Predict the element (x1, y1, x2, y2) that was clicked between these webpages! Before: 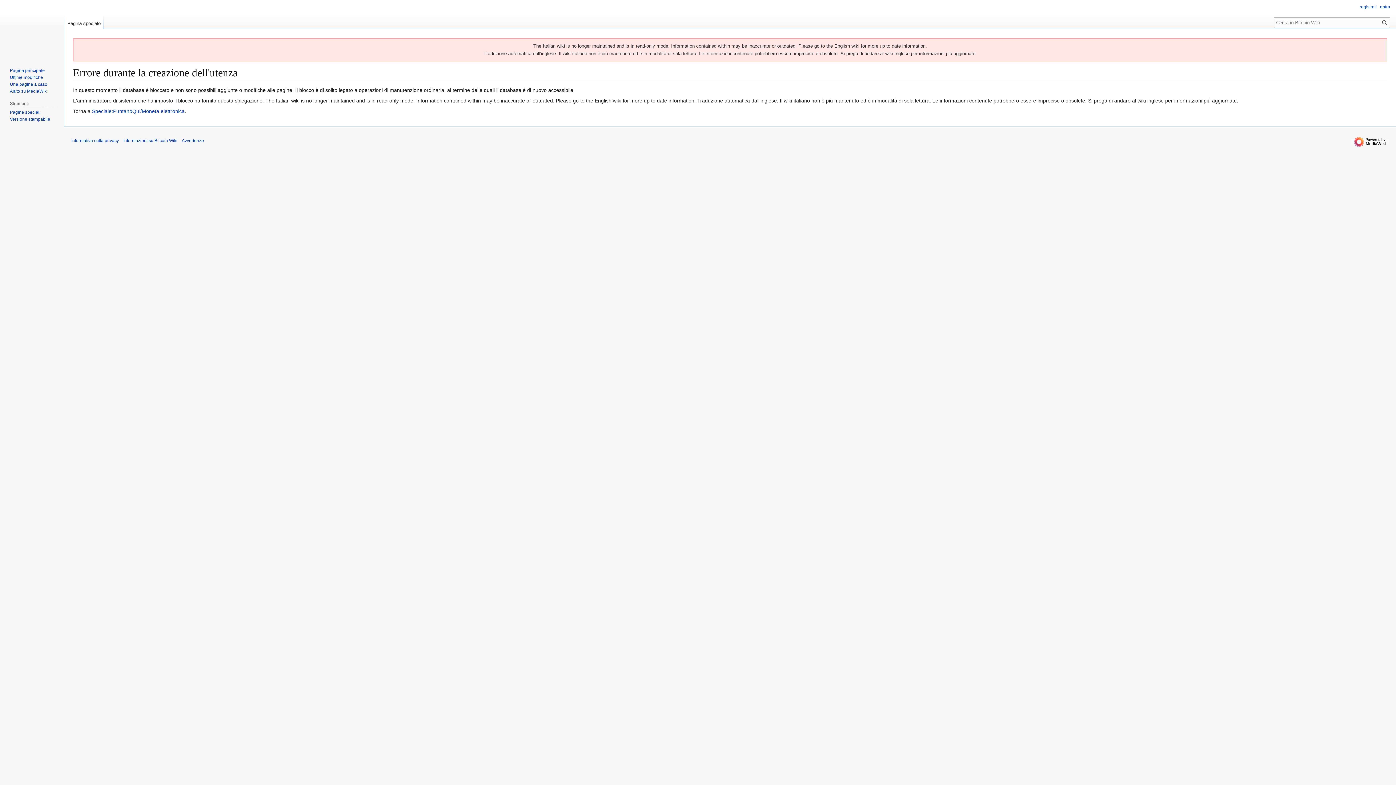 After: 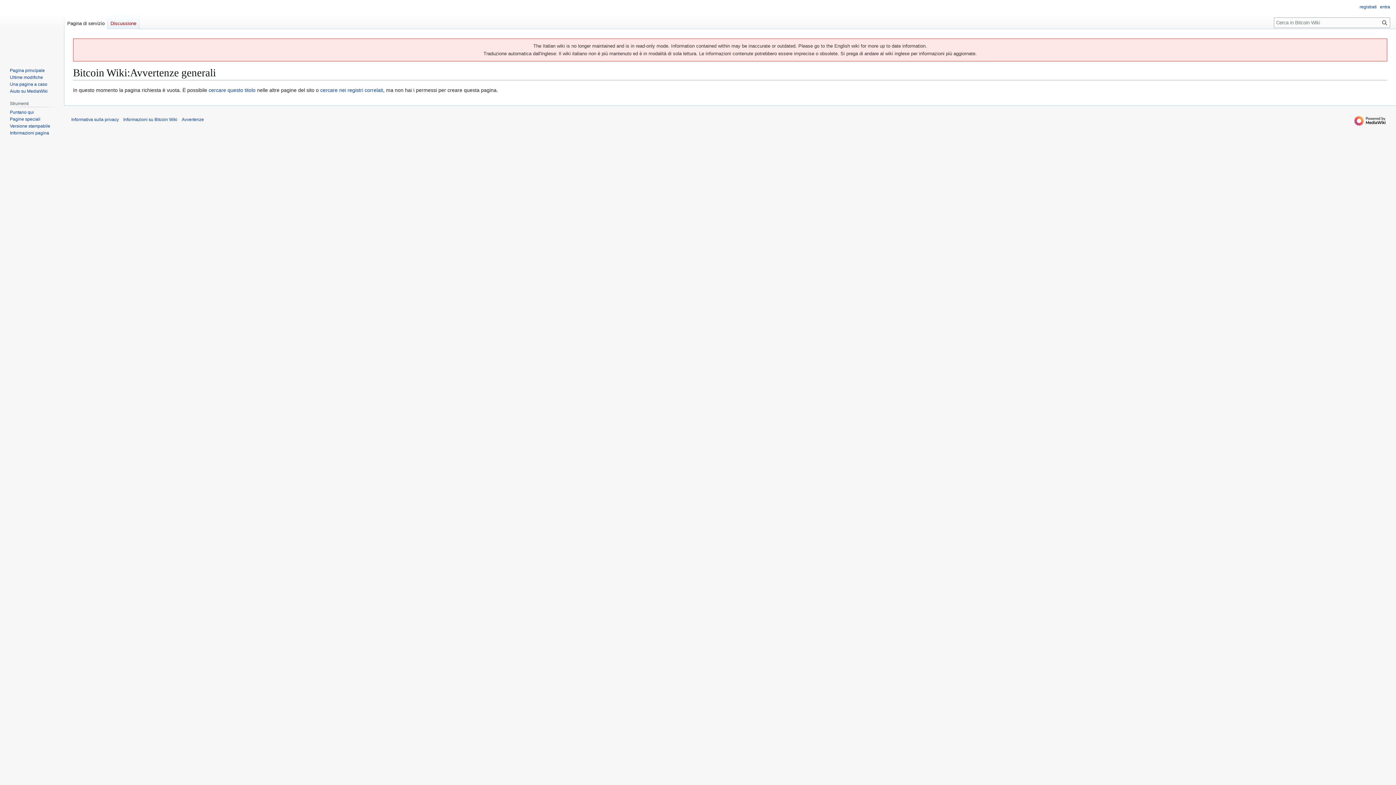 Action: bbox: (181, 138, 204, 143) label: Avvertenze